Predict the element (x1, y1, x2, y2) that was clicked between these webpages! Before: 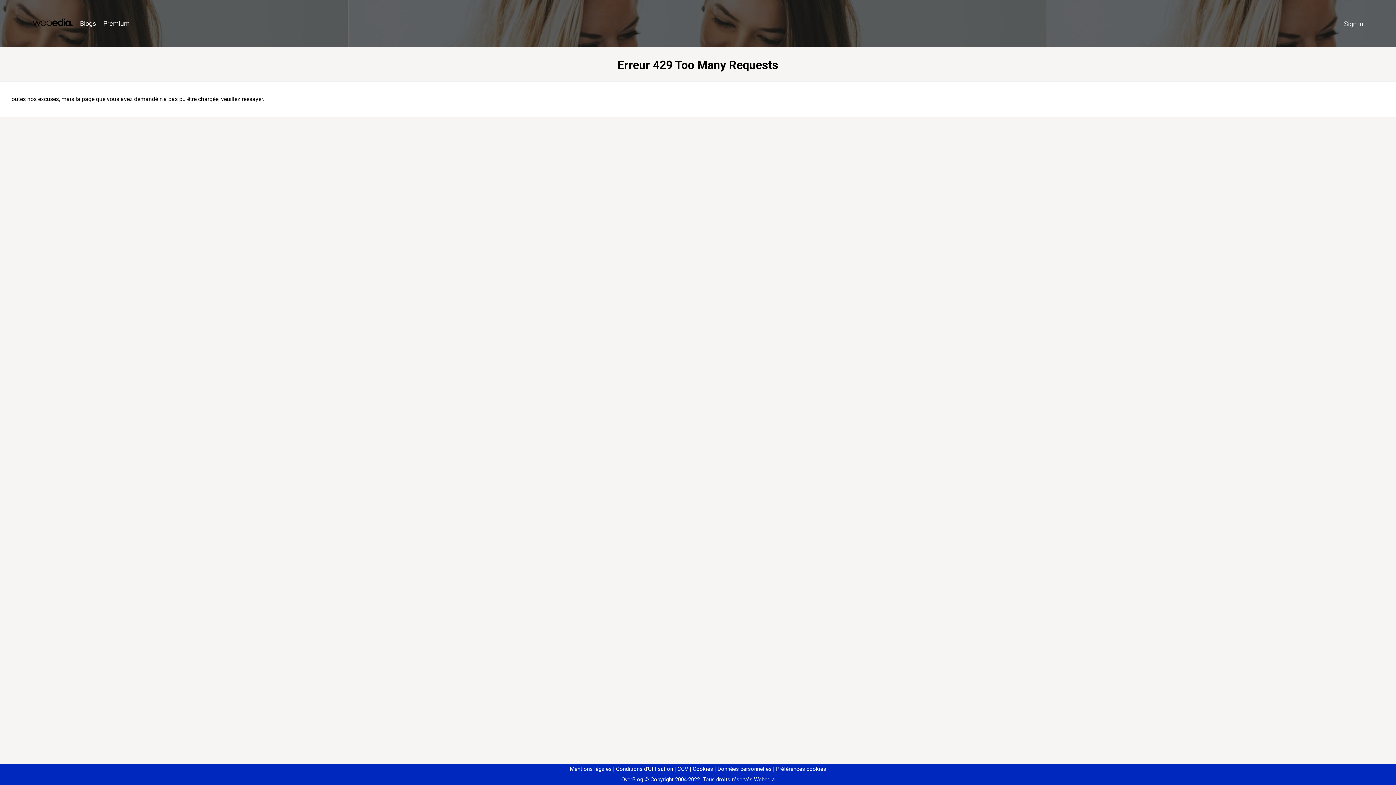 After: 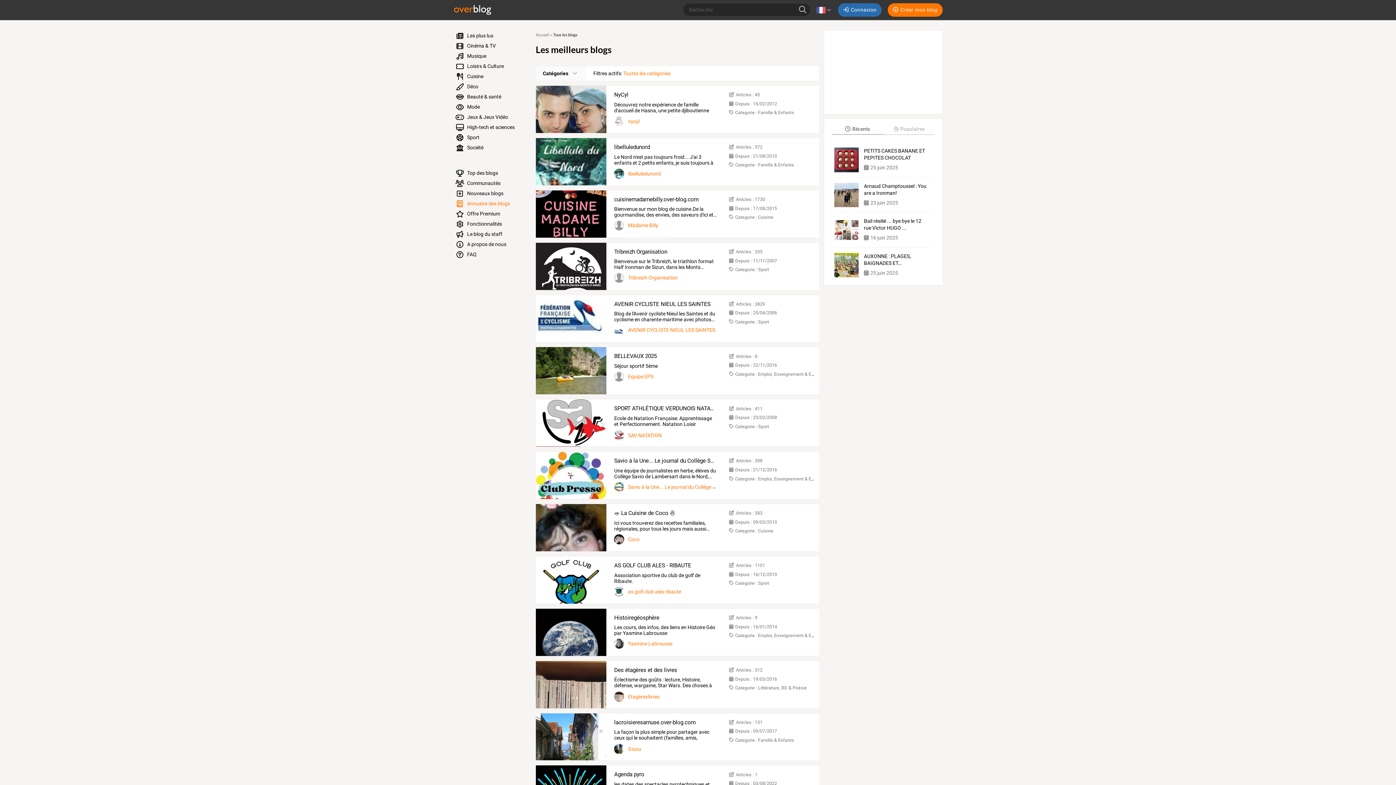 Action: label: Blogs bbox: (76, 16, 99, 31)